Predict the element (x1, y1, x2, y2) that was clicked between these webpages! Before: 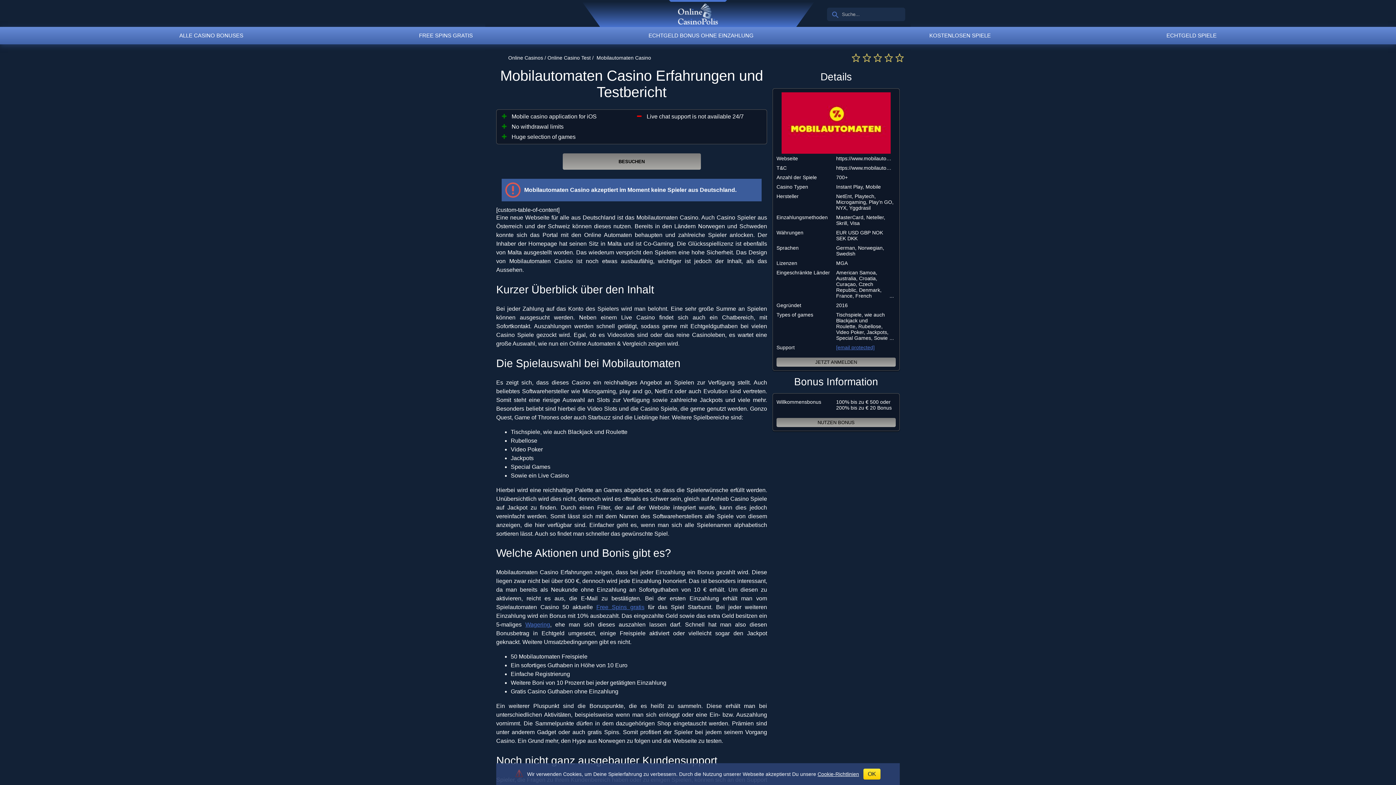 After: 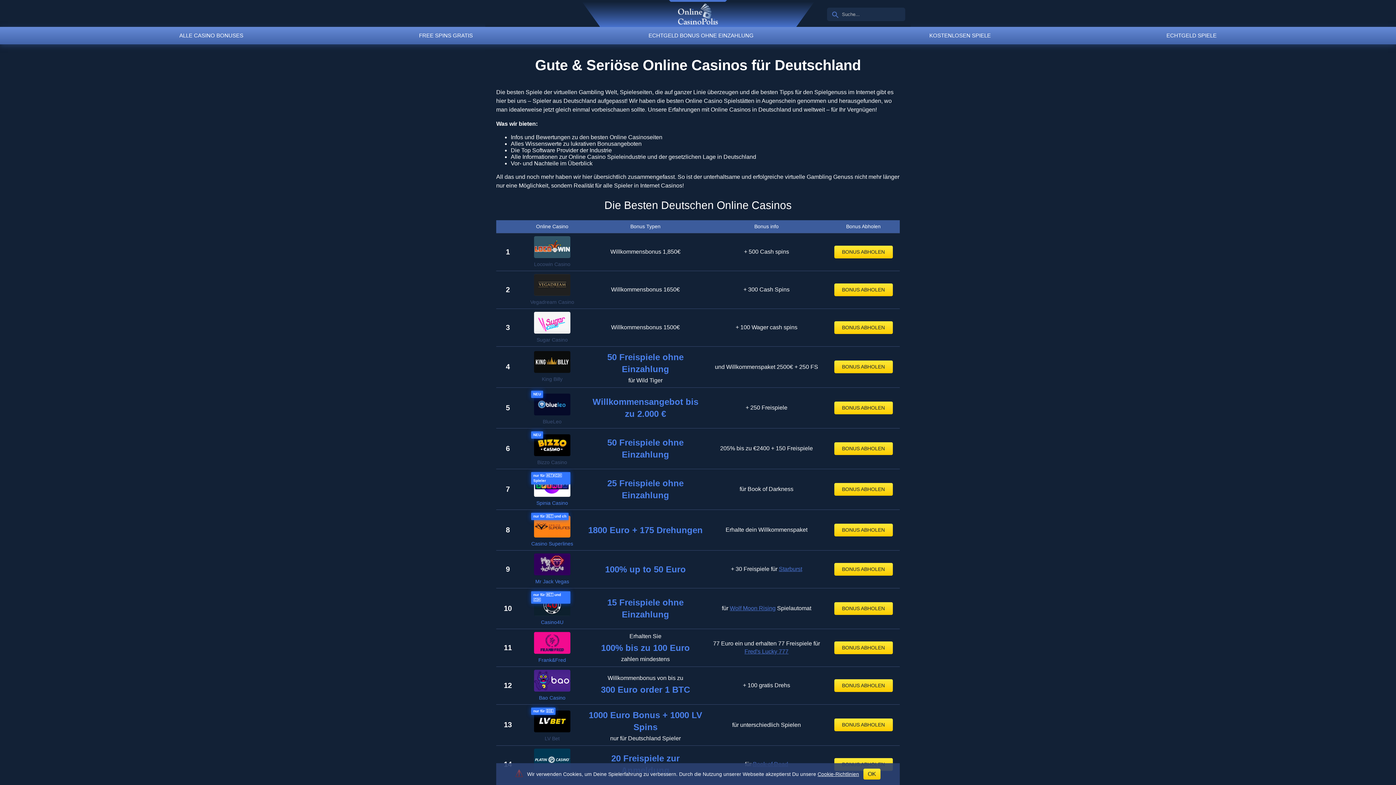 Action: label: Online Casinos  bbox: (508, 54, 544, 60)